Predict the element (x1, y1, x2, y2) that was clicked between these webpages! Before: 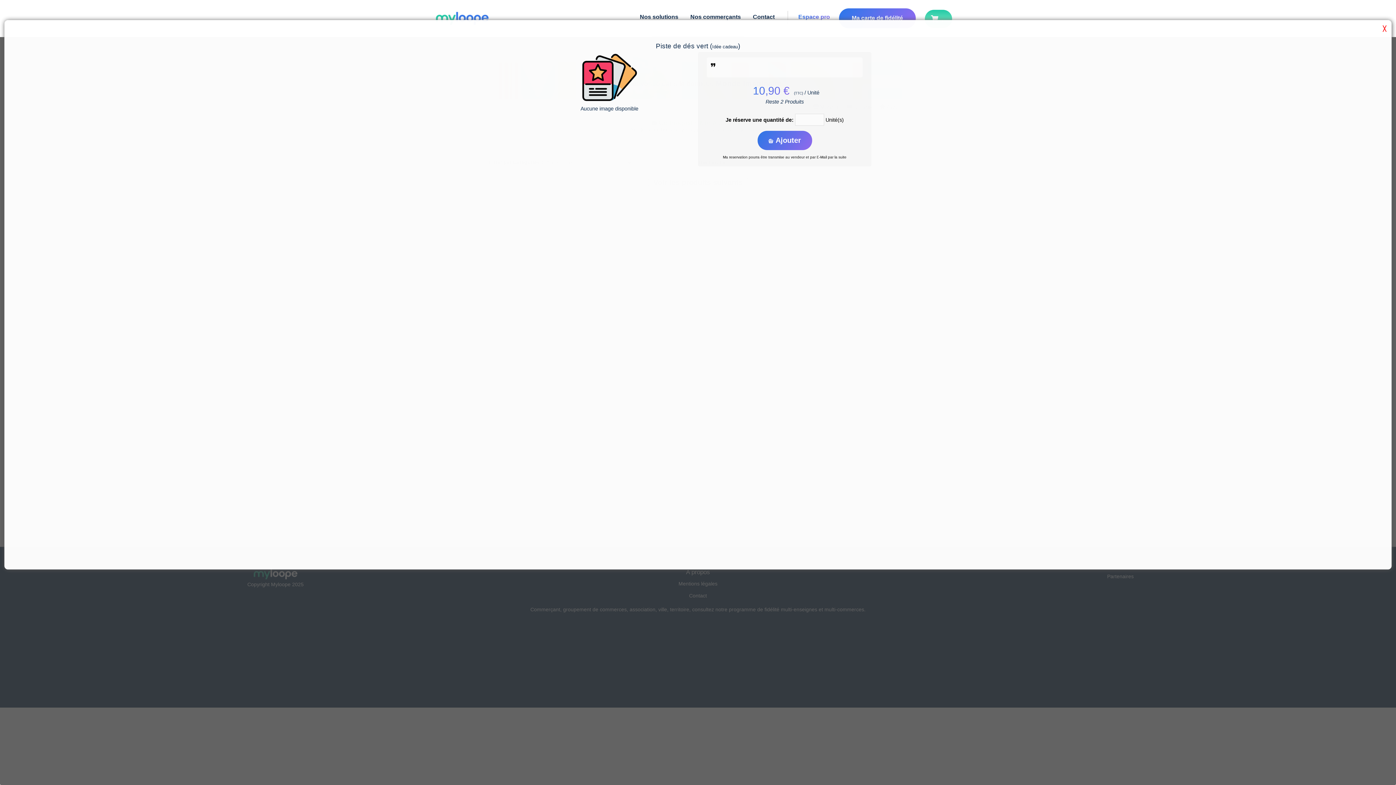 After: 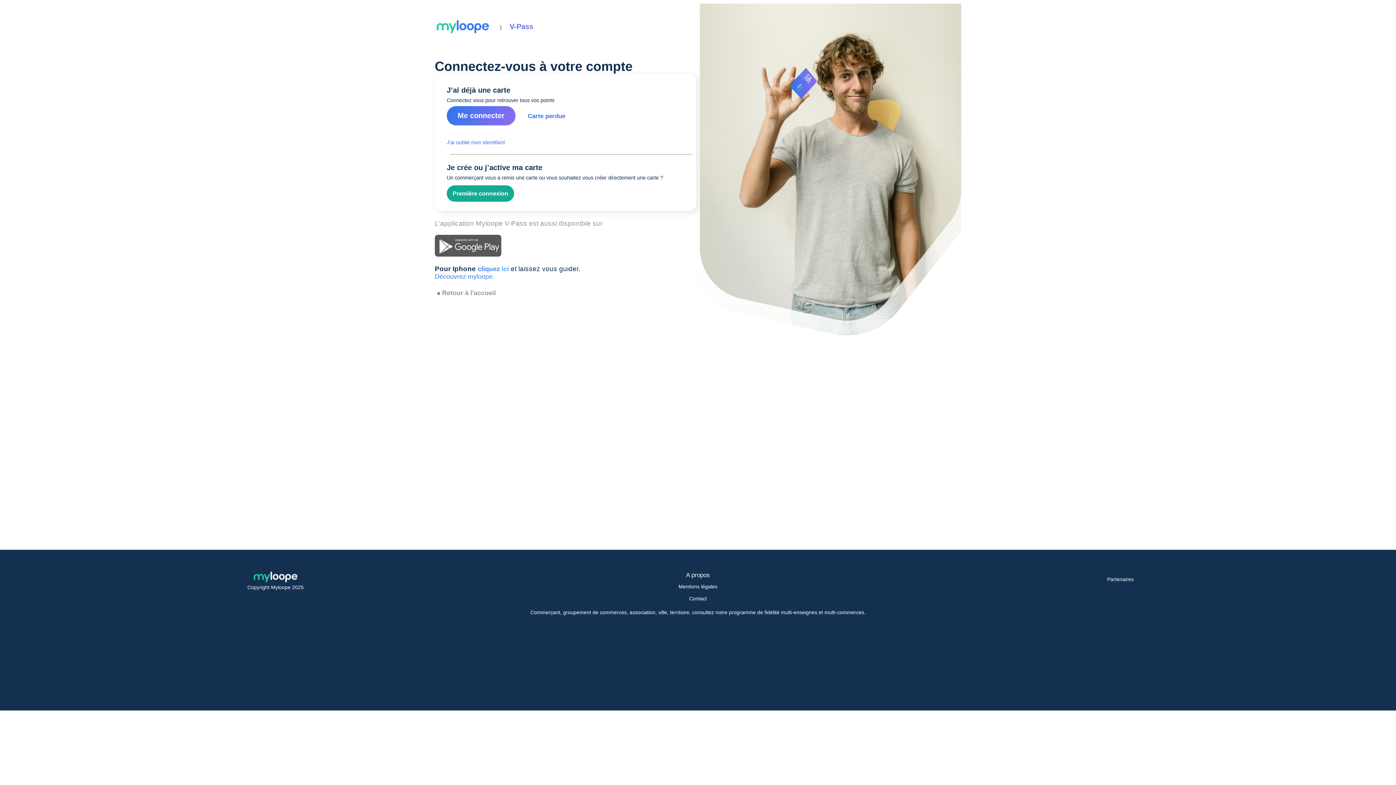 Action: label: Ma carte de fidélité bbox: (852, 14, 903, 21)